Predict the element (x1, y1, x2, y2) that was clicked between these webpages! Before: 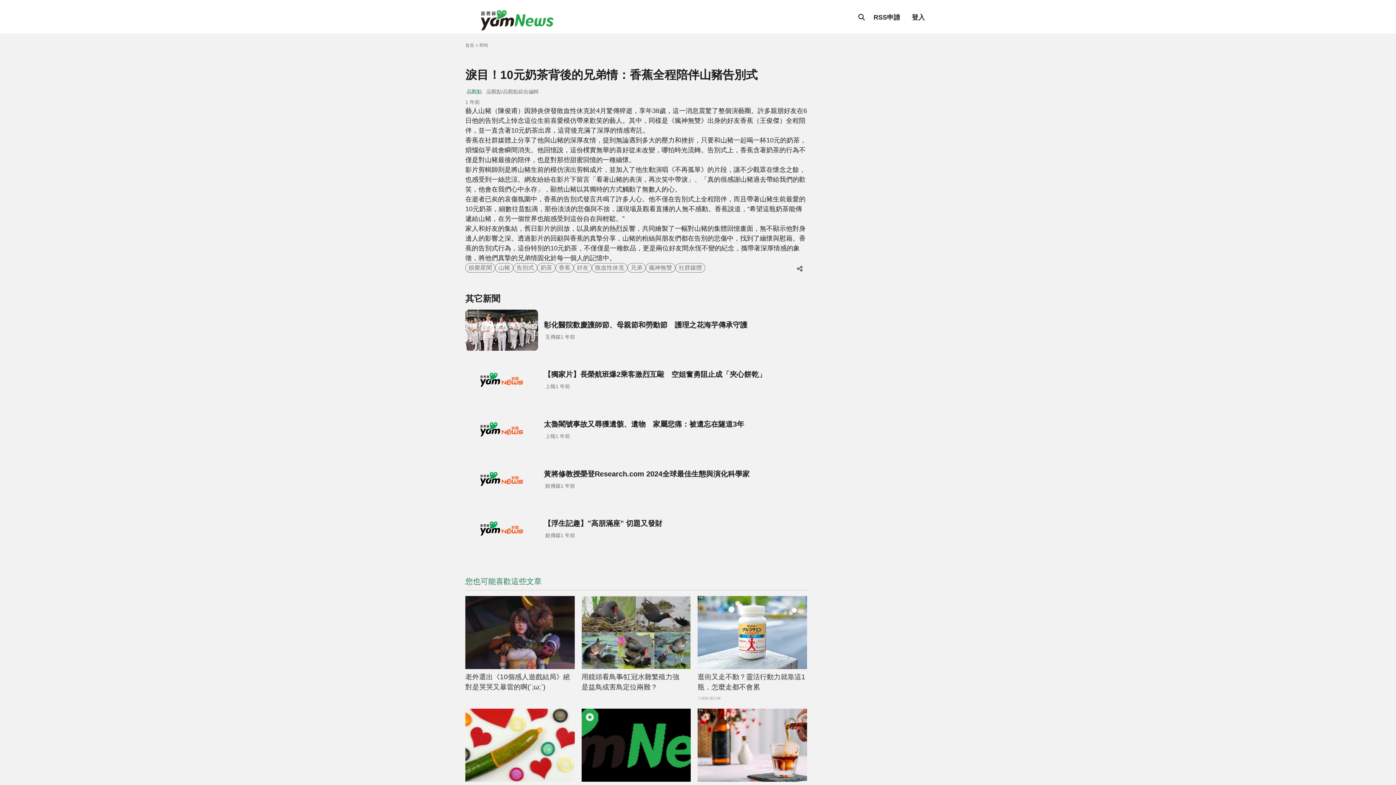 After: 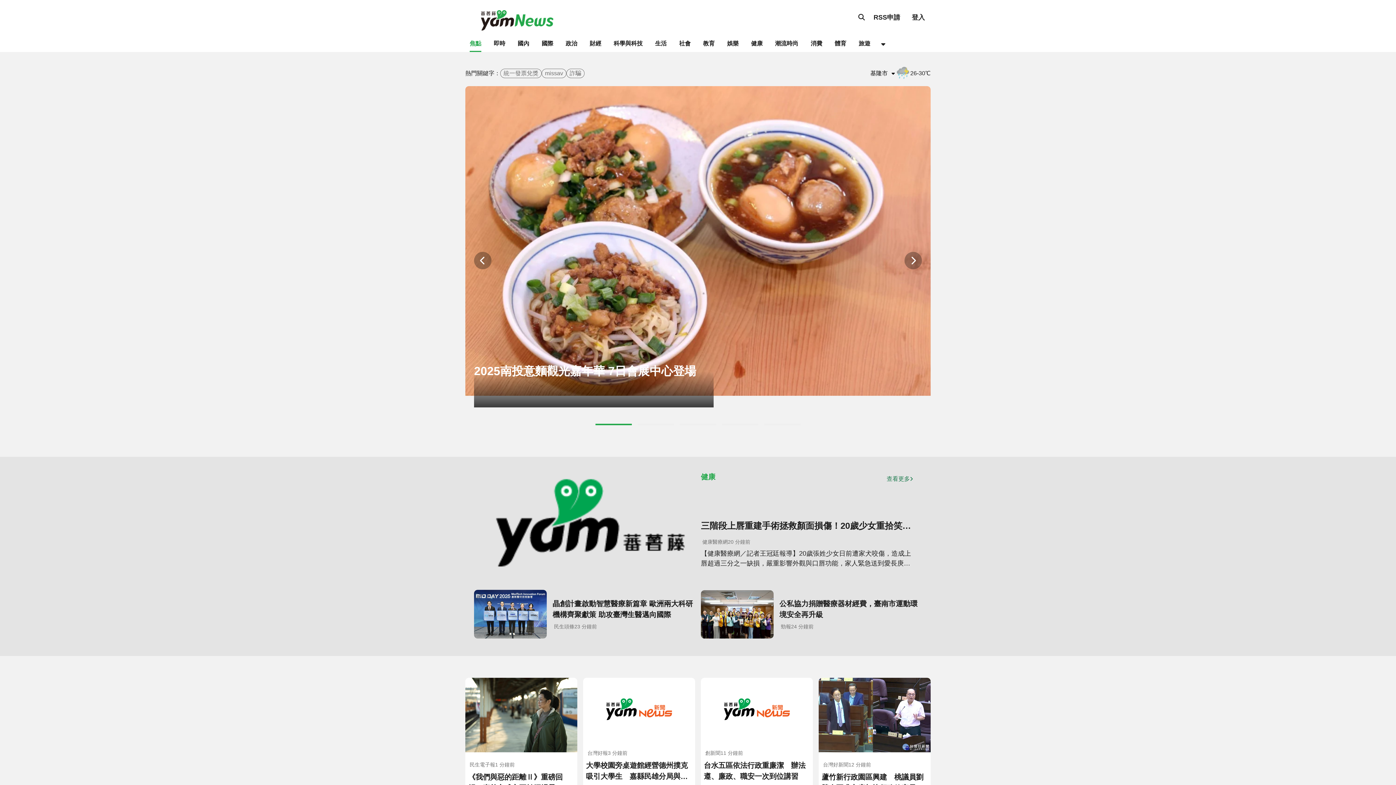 Action: bbox: (465, 4, 569, 30)